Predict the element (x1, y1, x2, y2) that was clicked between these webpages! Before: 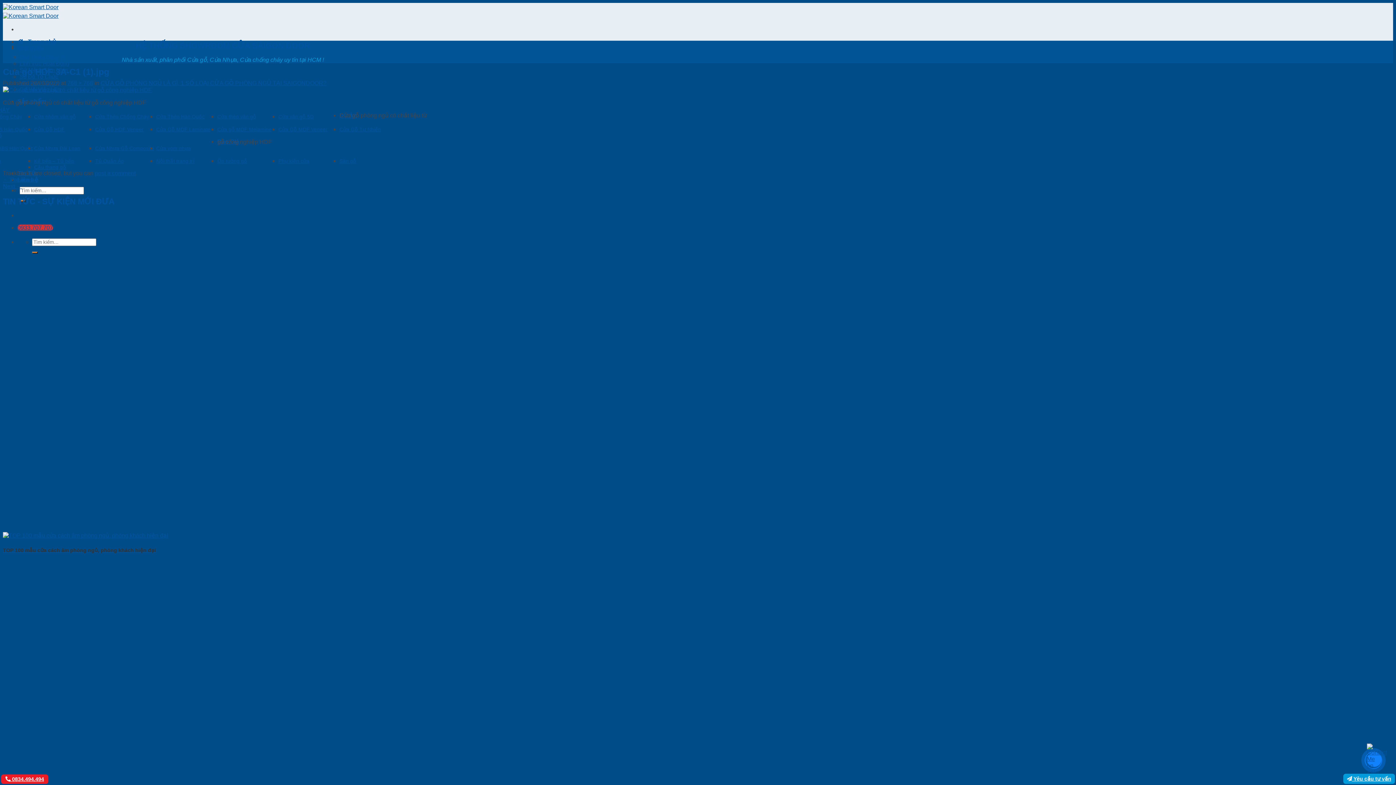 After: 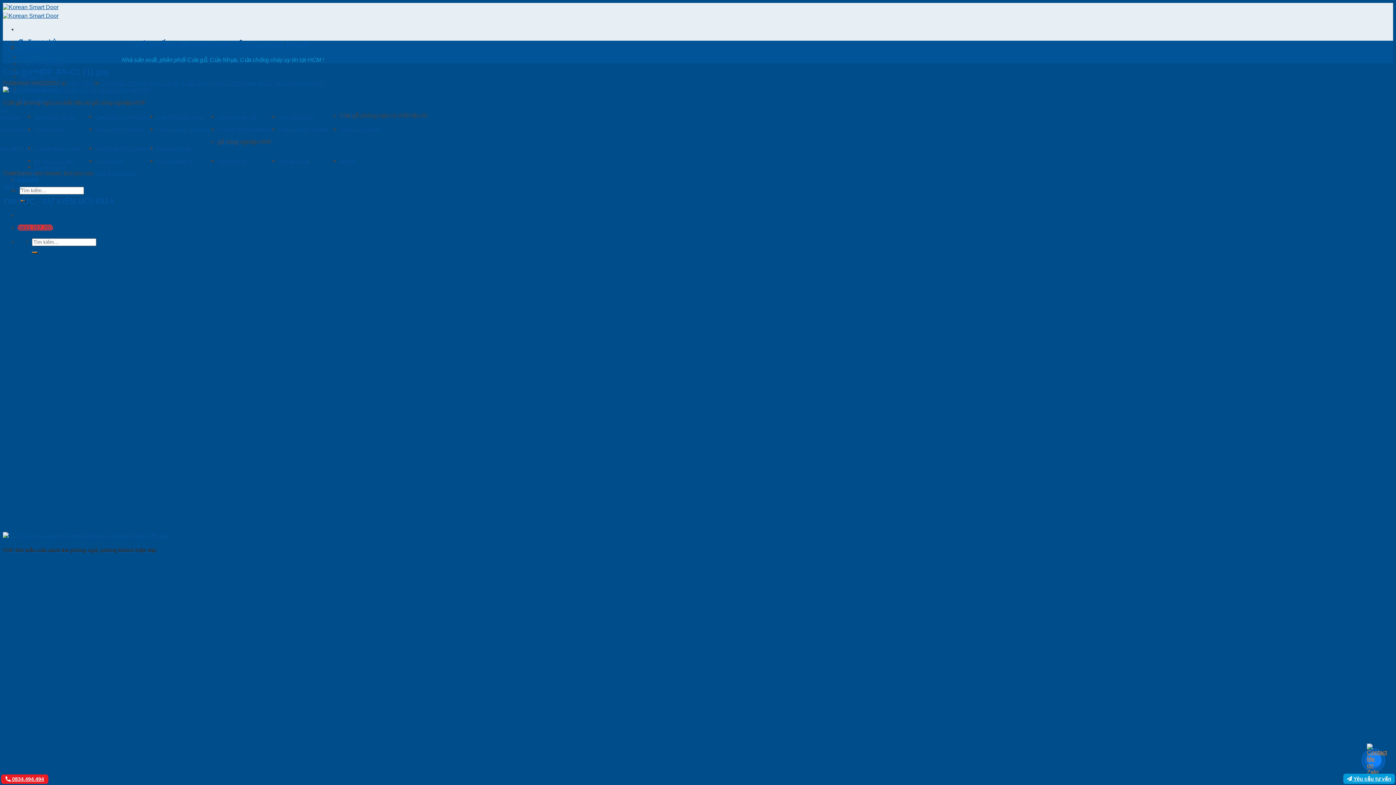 Action: bbox: (1367, 752, 1381, 767)